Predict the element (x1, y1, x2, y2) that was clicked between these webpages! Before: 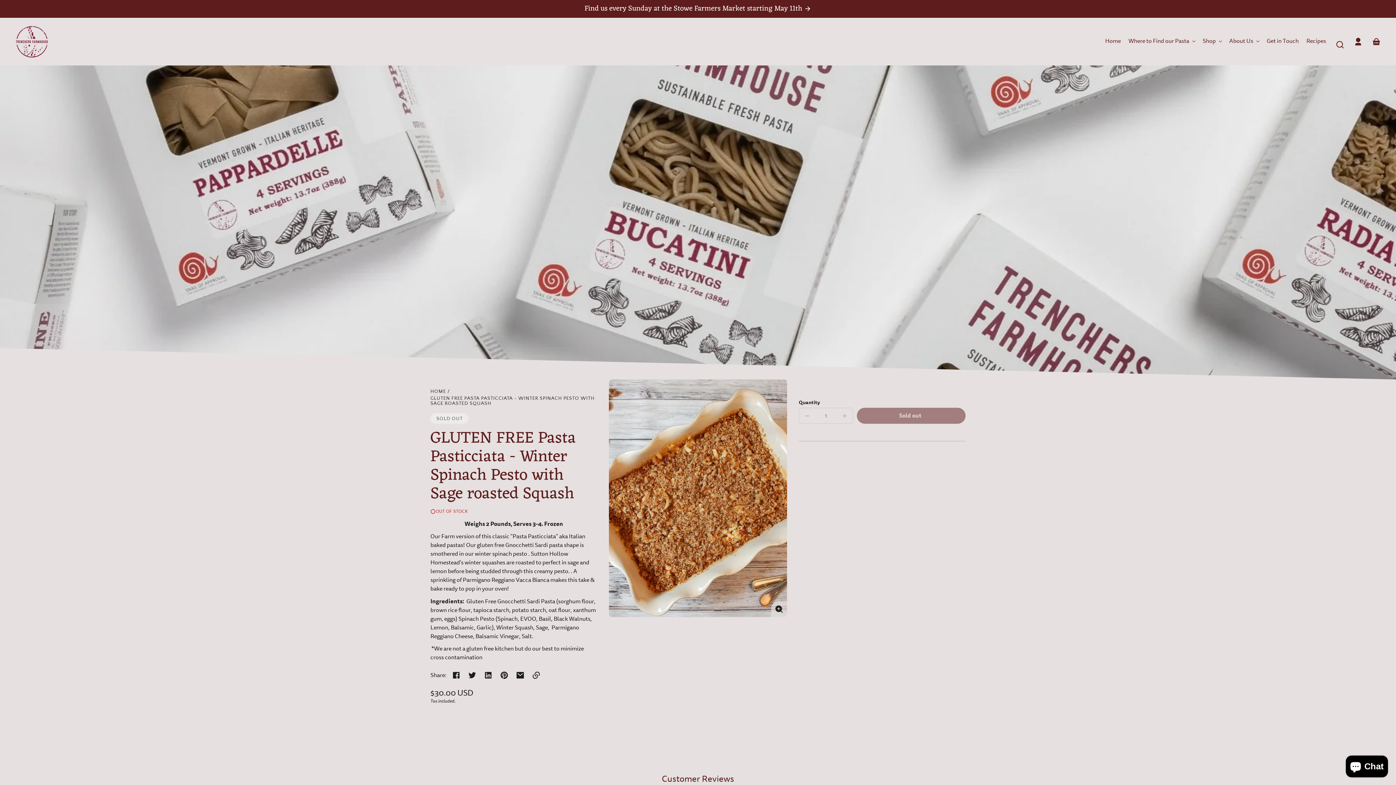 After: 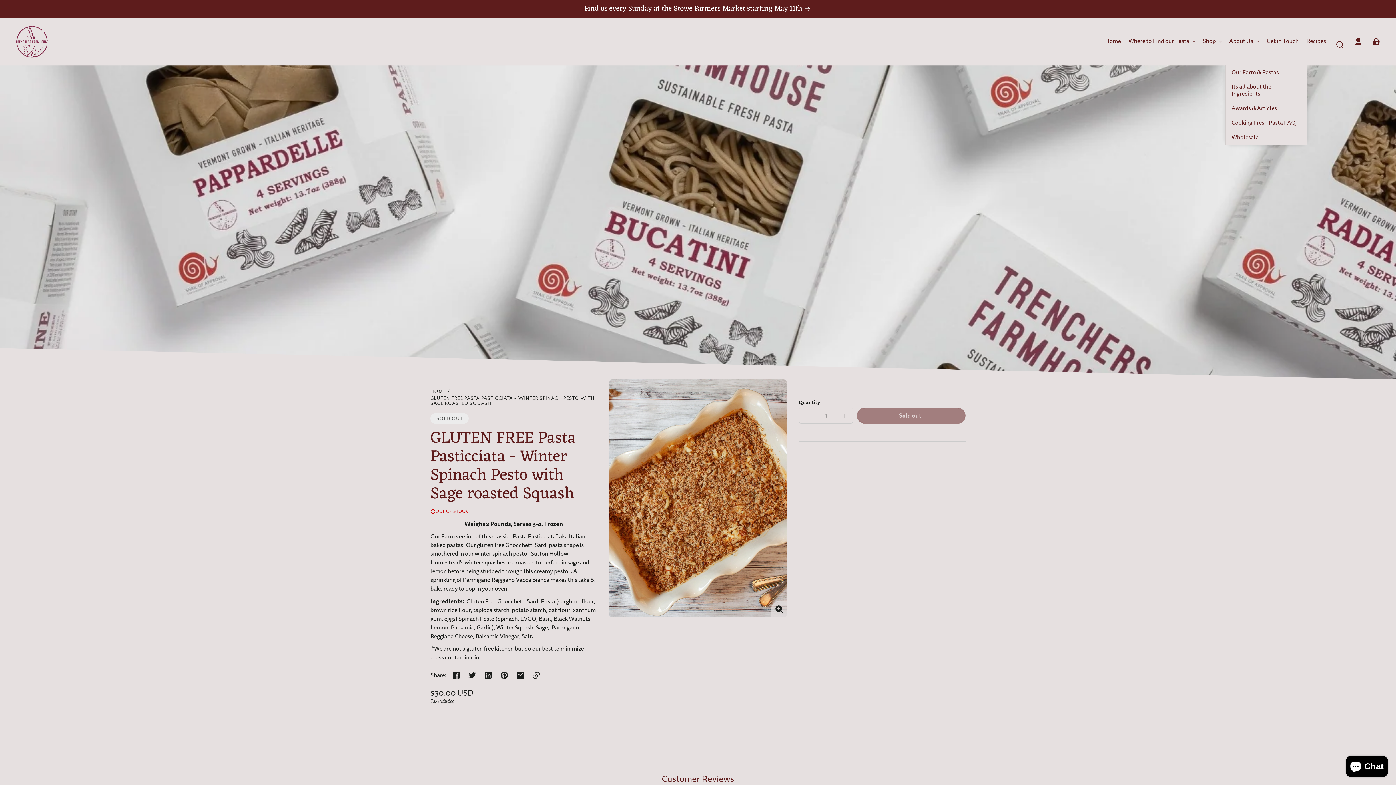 Action: bbox: (1229, 33, 1259, 49) label: About Us